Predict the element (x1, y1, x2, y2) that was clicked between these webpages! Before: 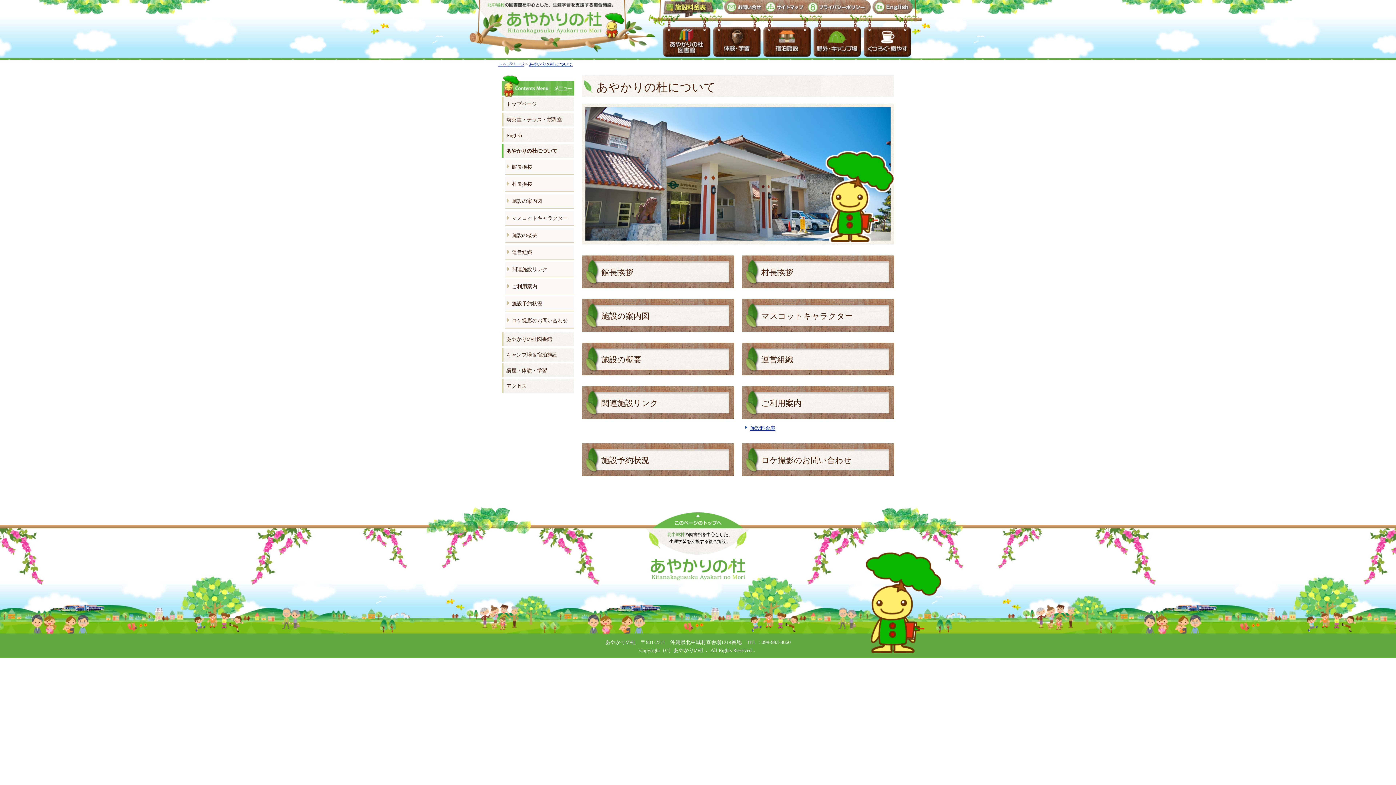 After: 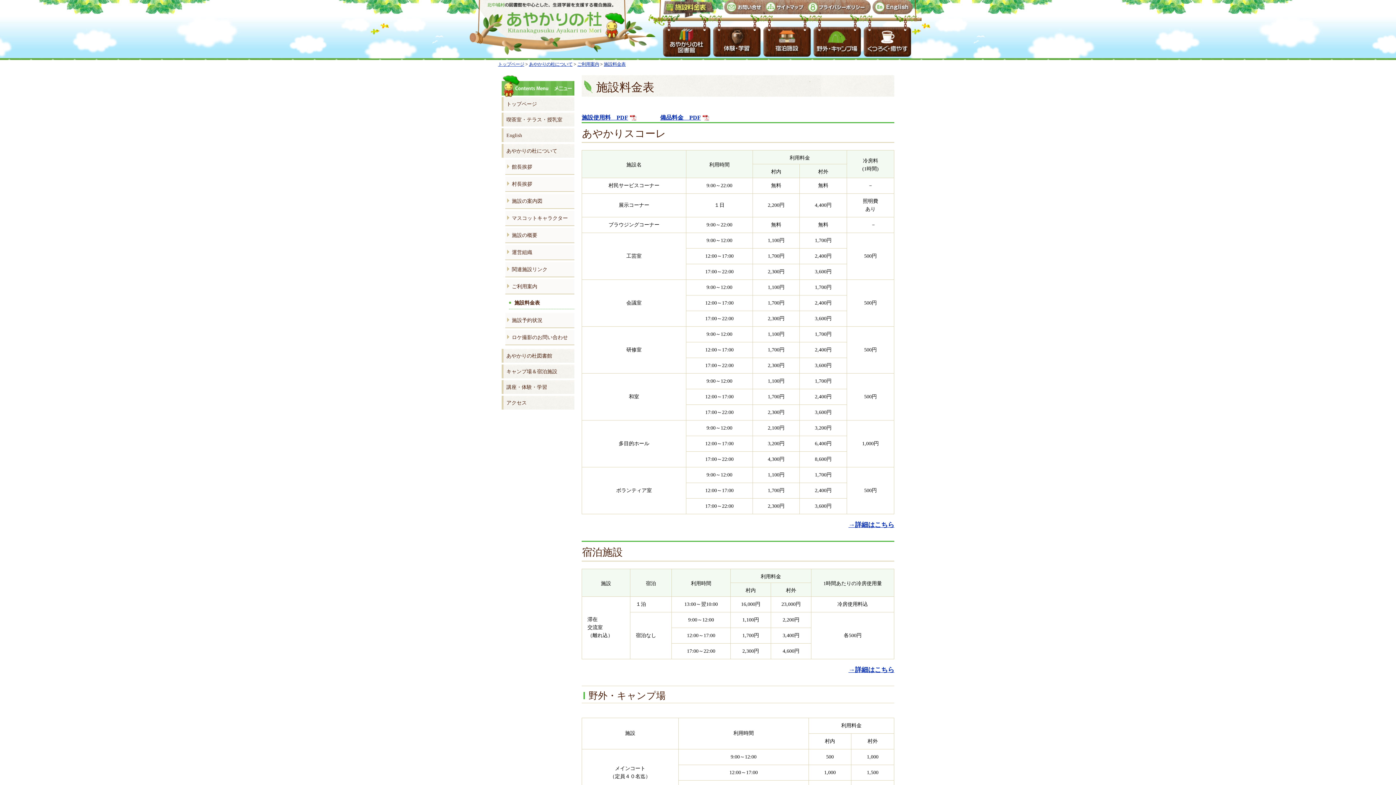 Action: bbox: (662, 12, 714, 18)